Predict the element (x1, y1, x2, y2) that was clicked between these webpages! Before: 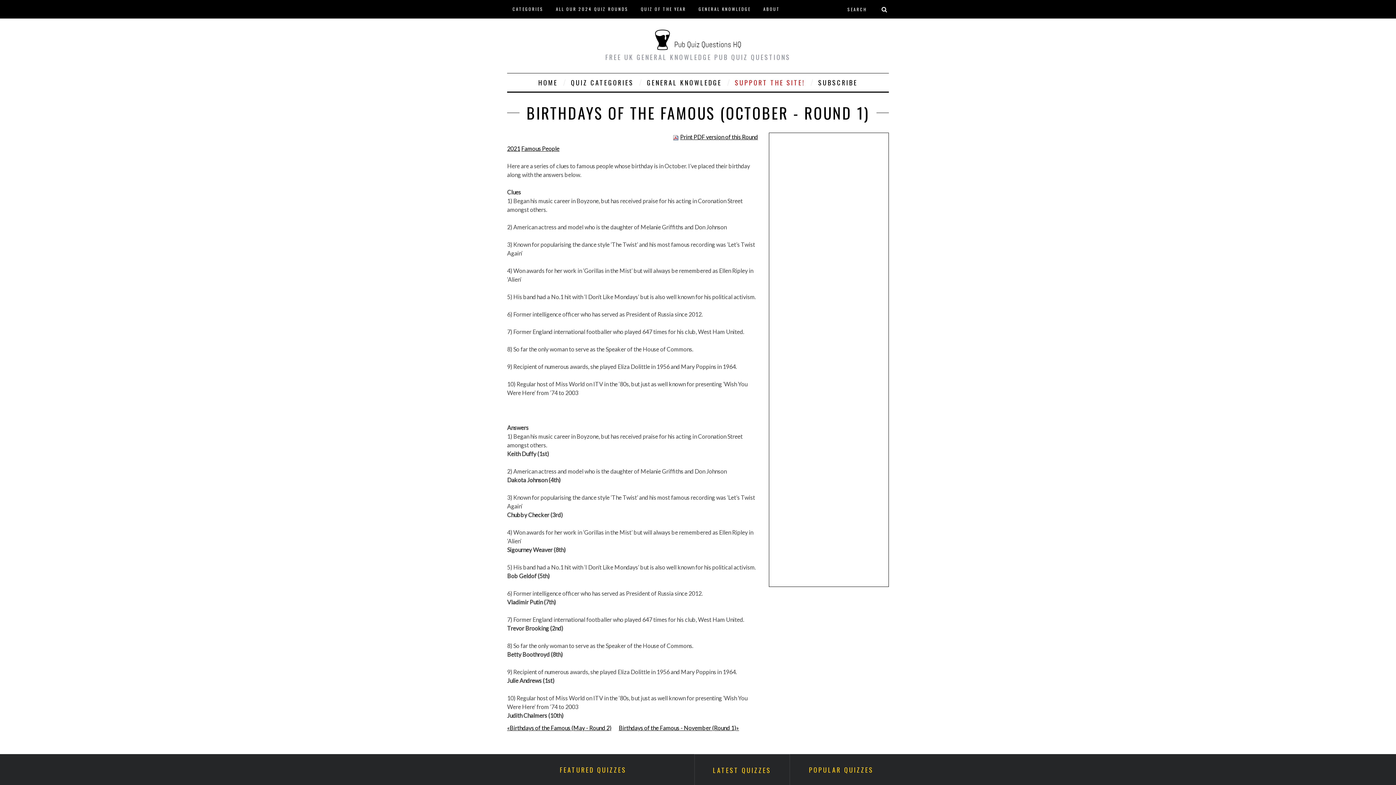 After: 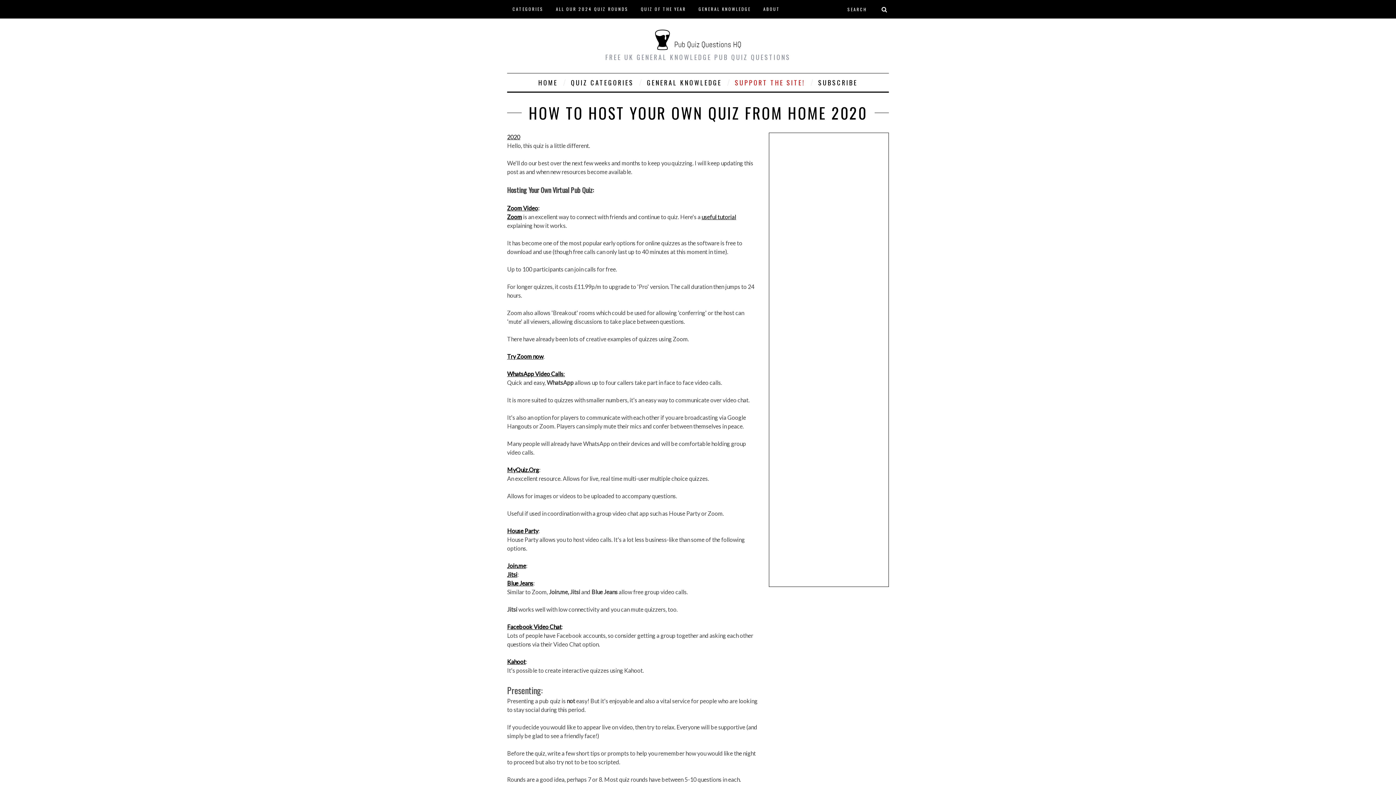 Action: label: HOST YOUR OWN QUIZ bbox: (506, 19, 573, 34)